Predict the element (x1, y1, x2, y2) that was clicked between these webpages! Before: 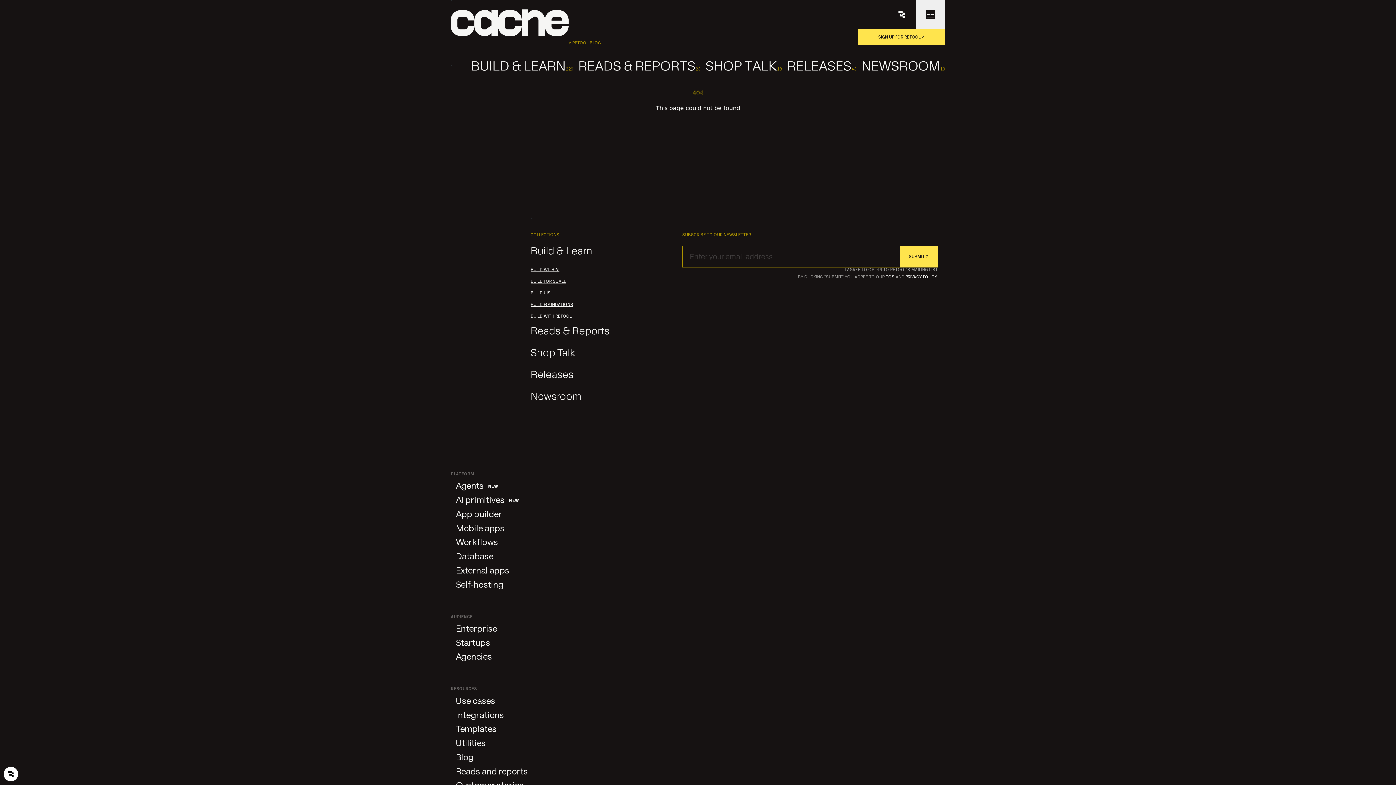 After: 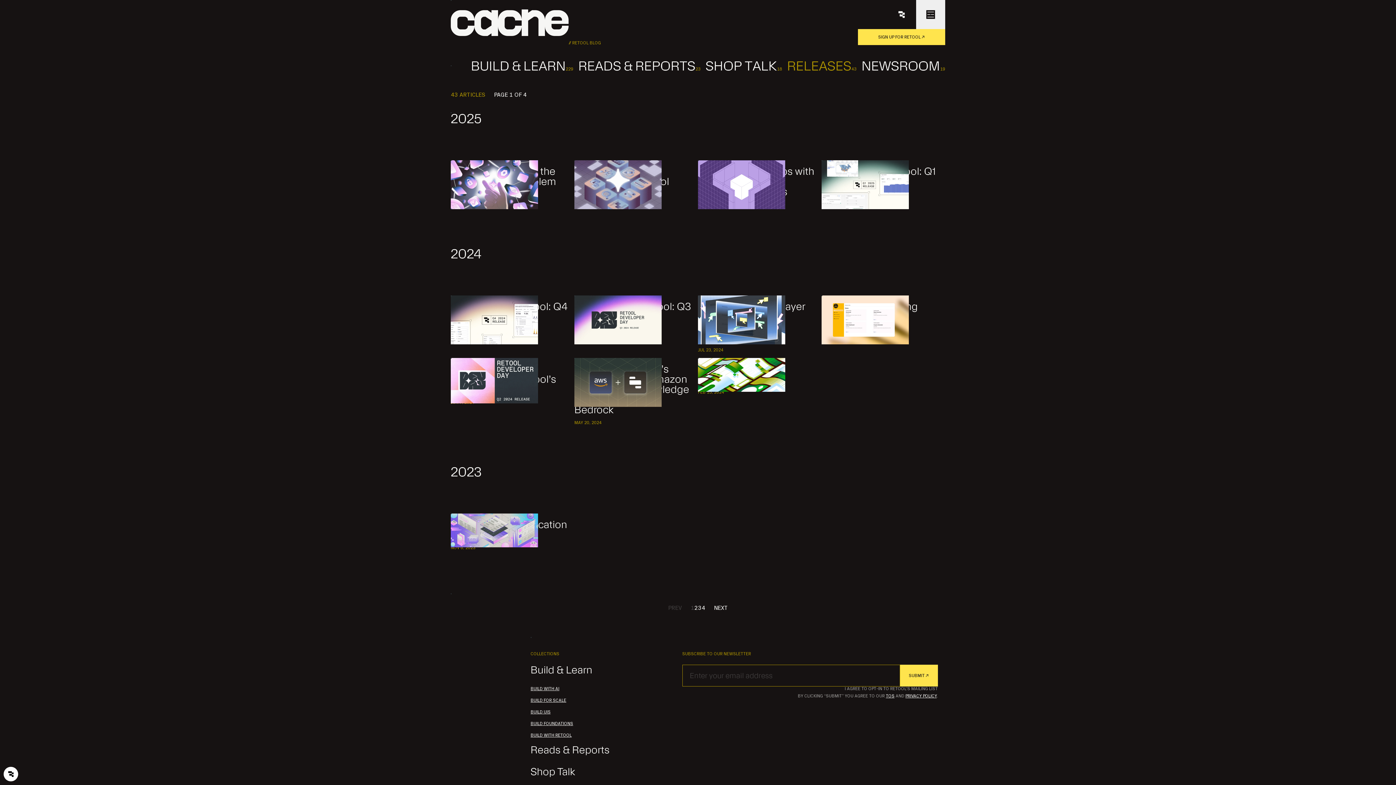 Action: label: R
R
R
E
E
E
L
L
L
E
E
E
A
A
A
S
S
S
E
E
E
S
S
S

43 bbox: (787, 59, 856, 72)